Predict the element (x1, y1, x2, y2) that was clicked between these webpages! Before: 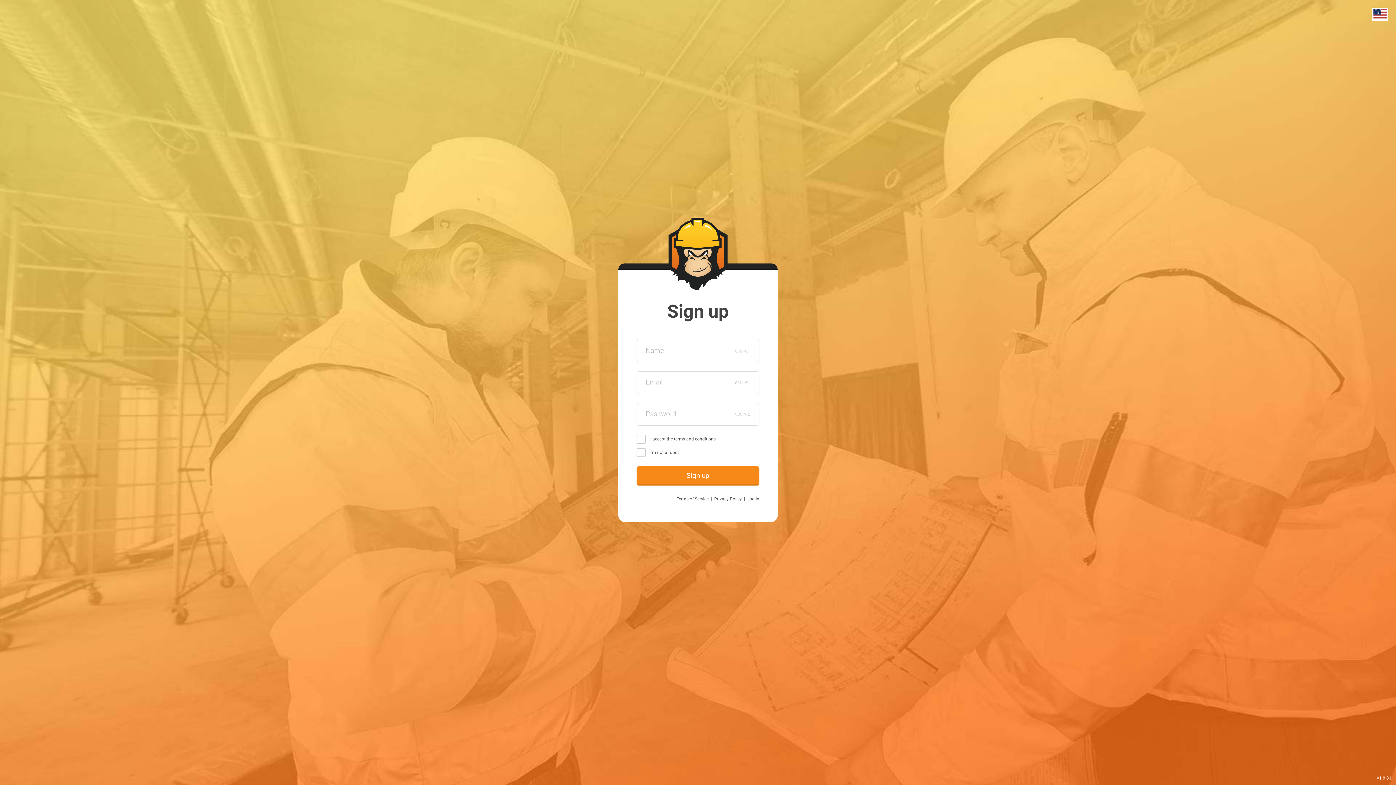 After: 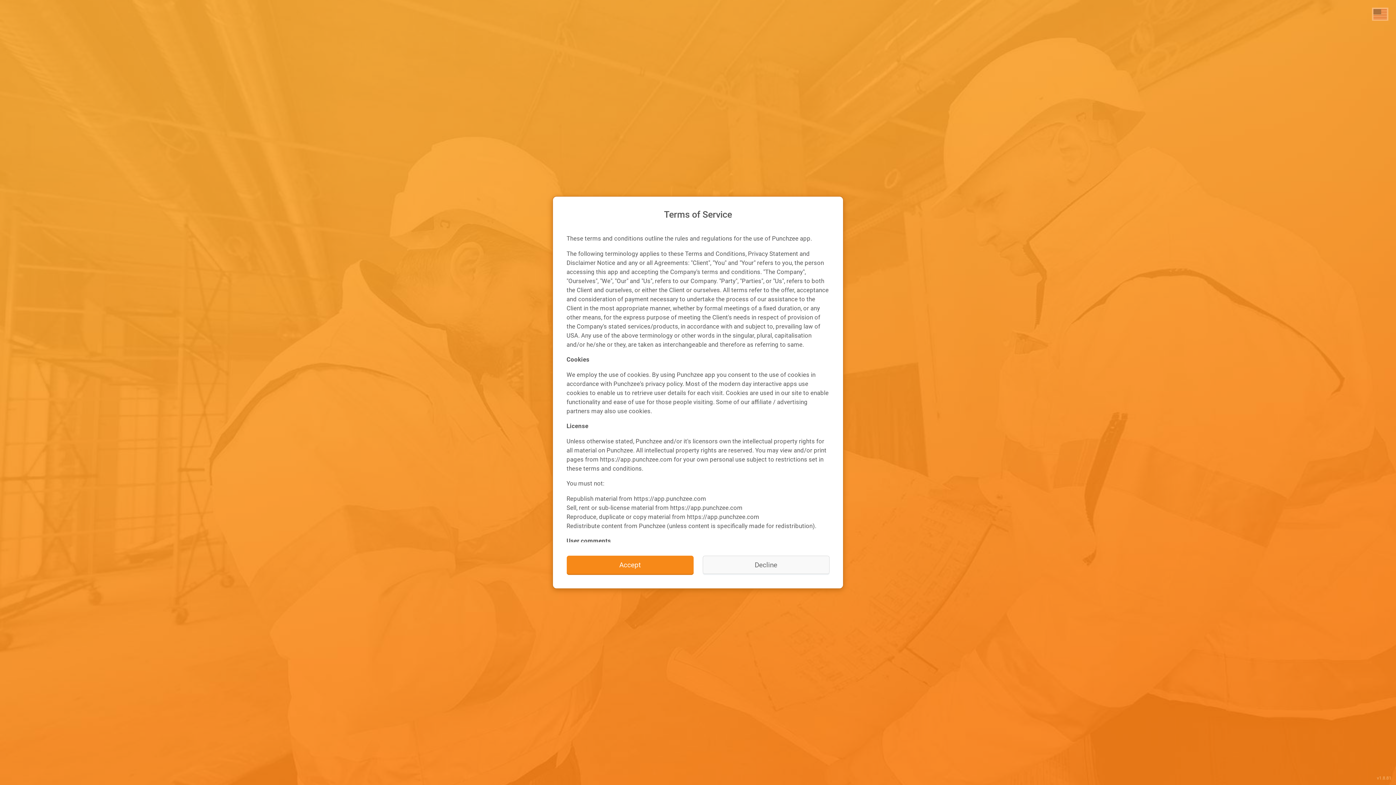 Action: bbox: (676, 496, 708, 501) label: Terms of Service